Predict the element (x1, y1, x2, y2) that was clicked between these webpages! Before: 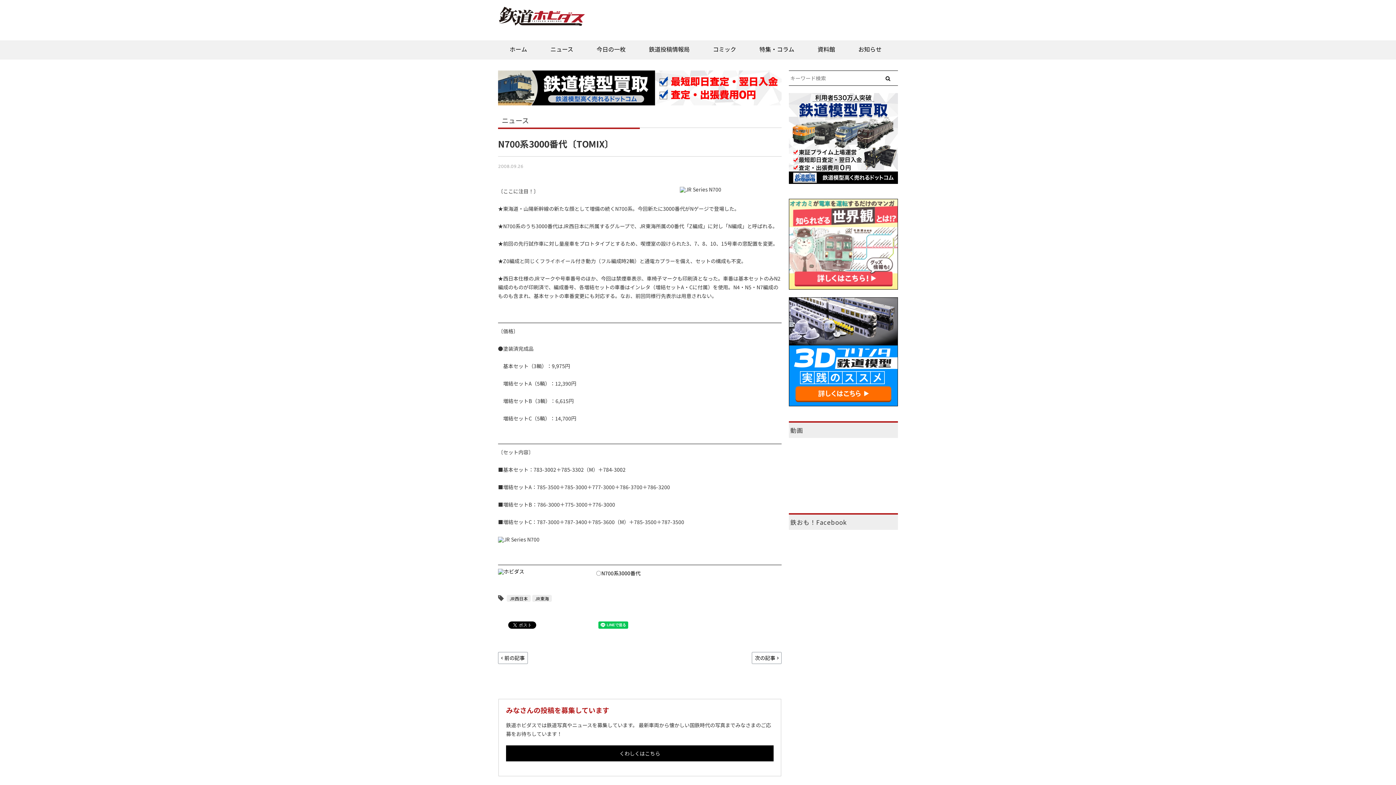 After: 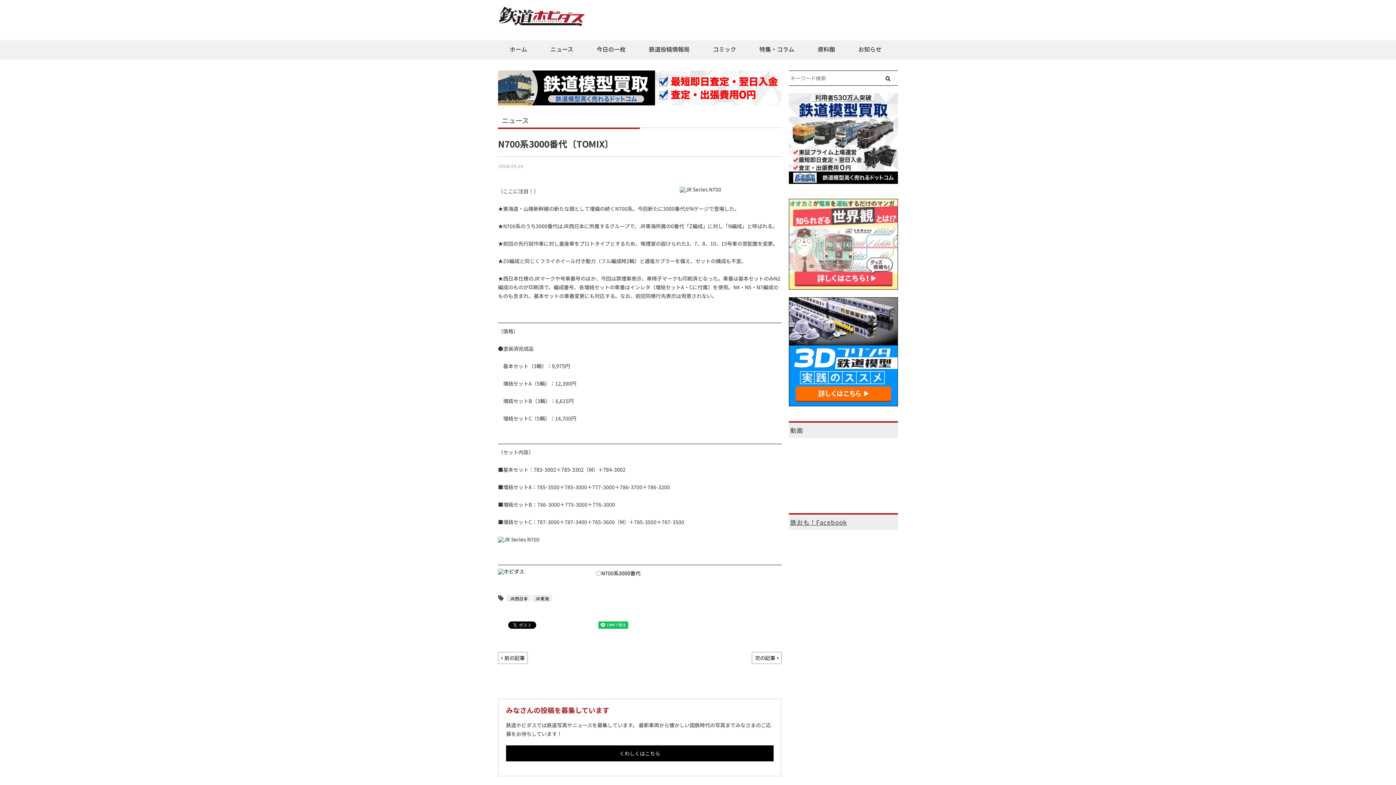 Action: bbox: (790, 518, 847, 526) label: 鉄おも！Facebook